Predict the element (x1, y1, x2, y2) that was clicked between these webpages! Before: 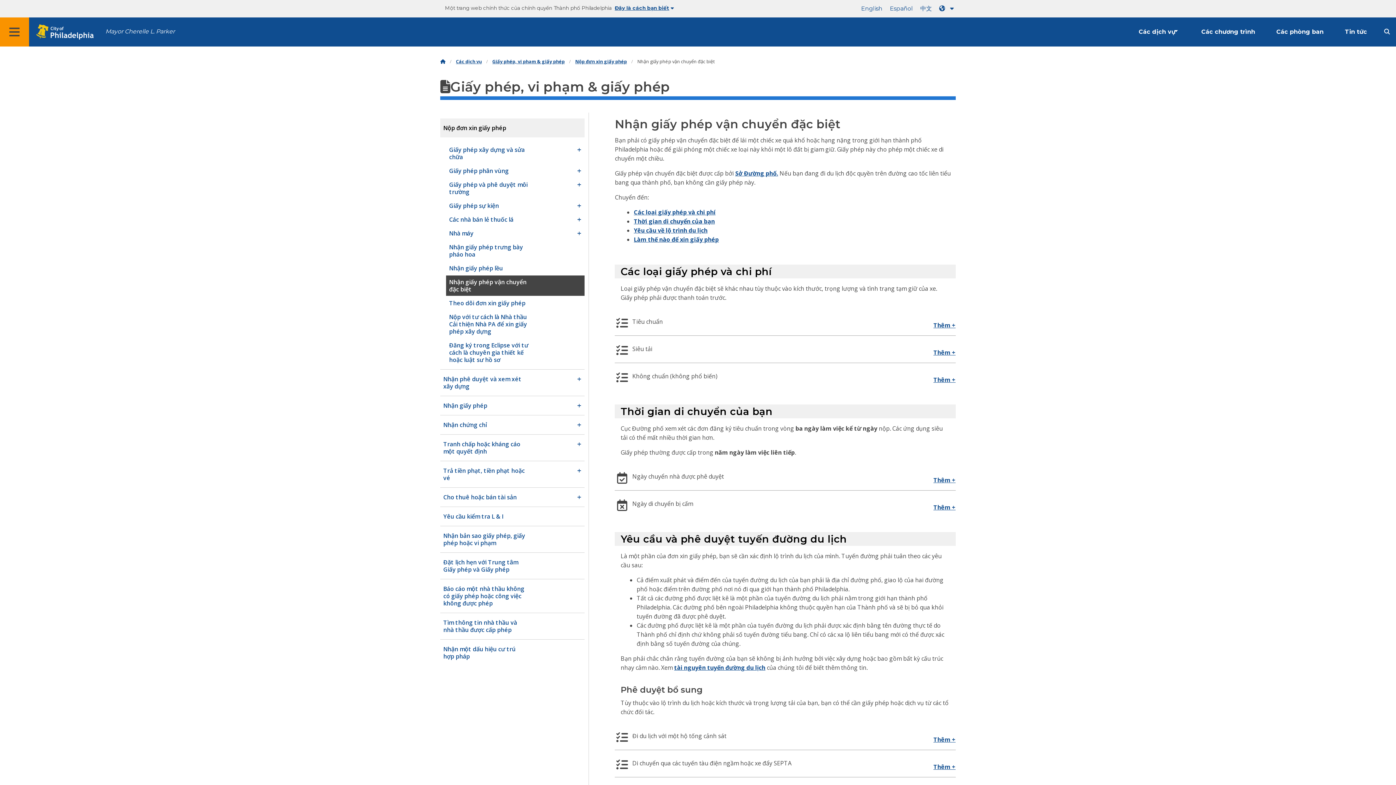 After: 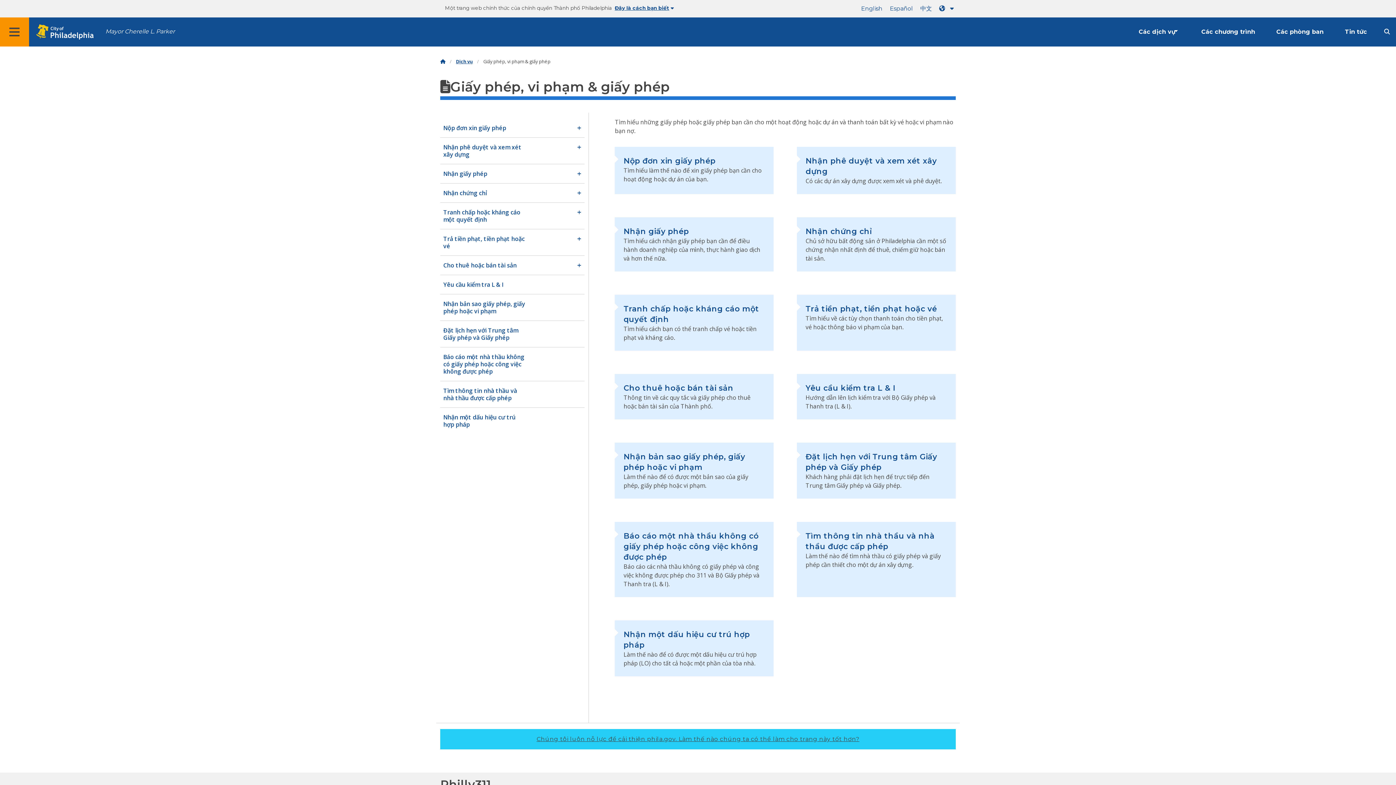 Action: label: Giấy phép, vi phạm & giấy phép bbox: (492, 58, 564, 64)